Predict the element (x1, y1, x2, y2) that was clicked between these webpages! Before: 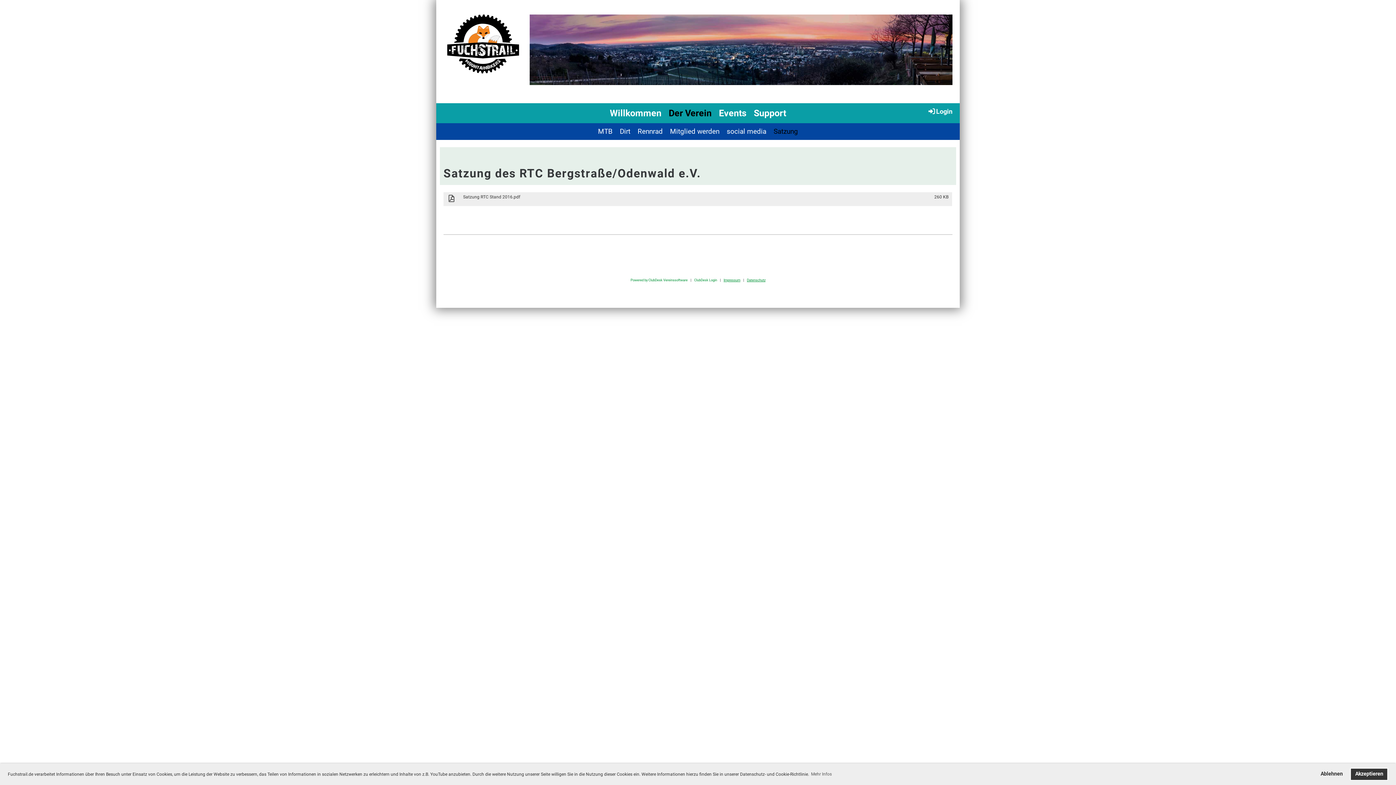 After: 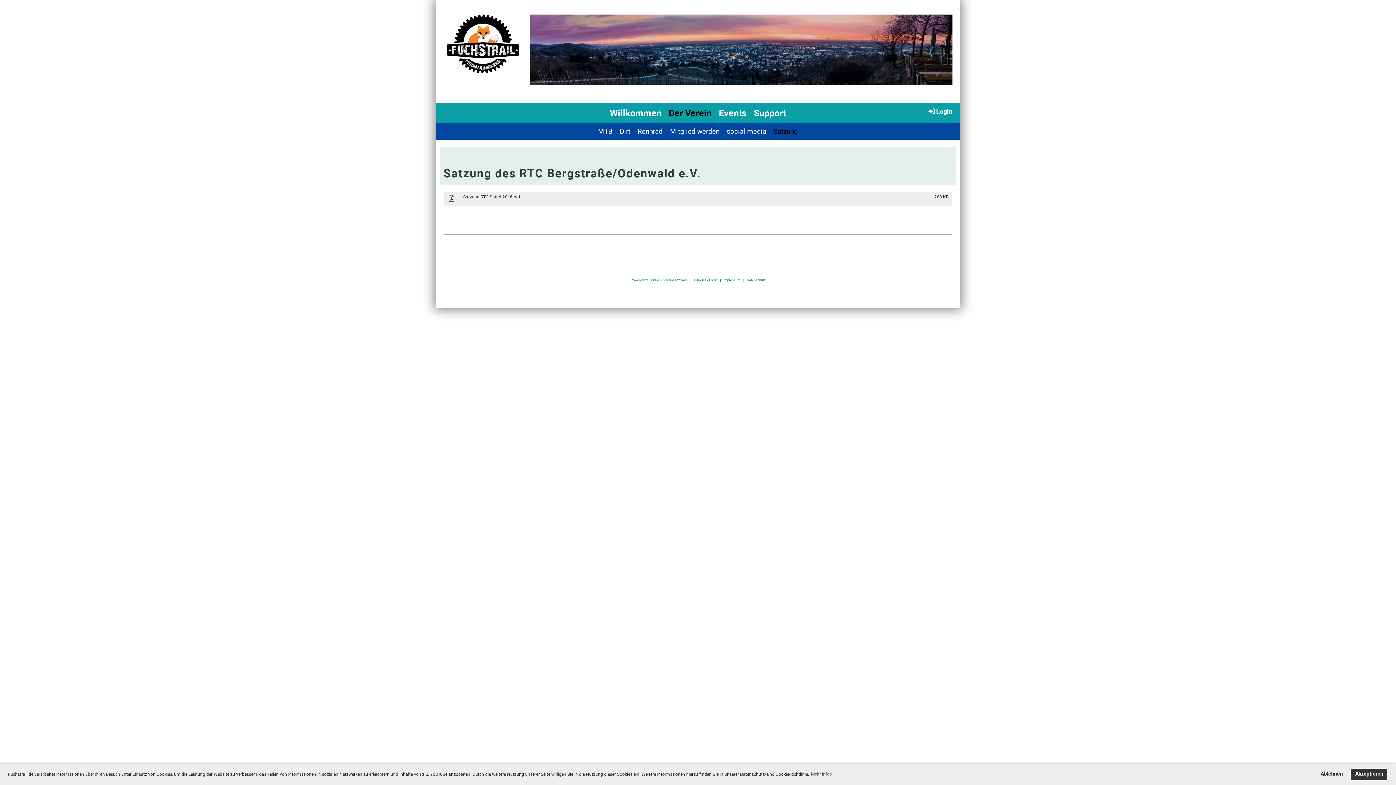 Action: label: Satzung bbox: (770, 123, 801, 139)